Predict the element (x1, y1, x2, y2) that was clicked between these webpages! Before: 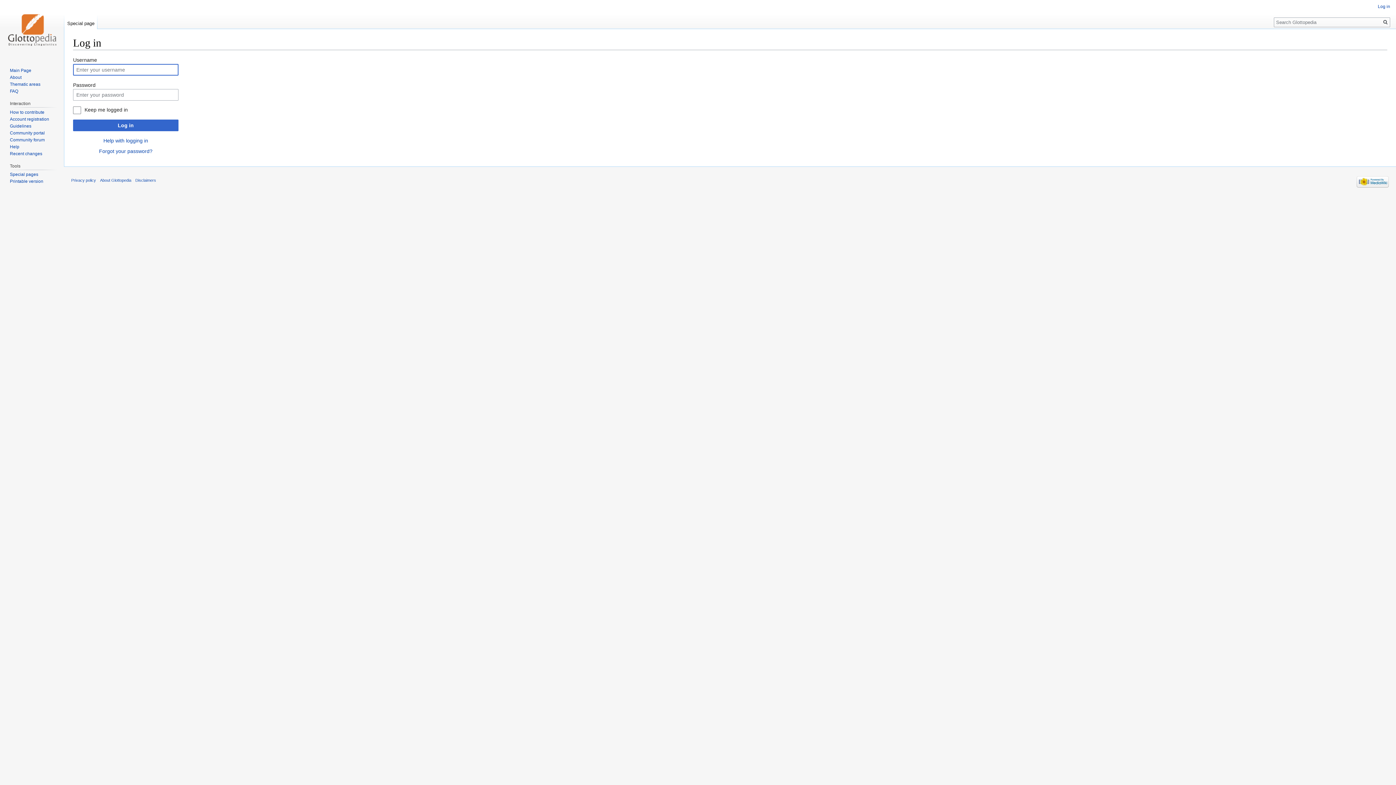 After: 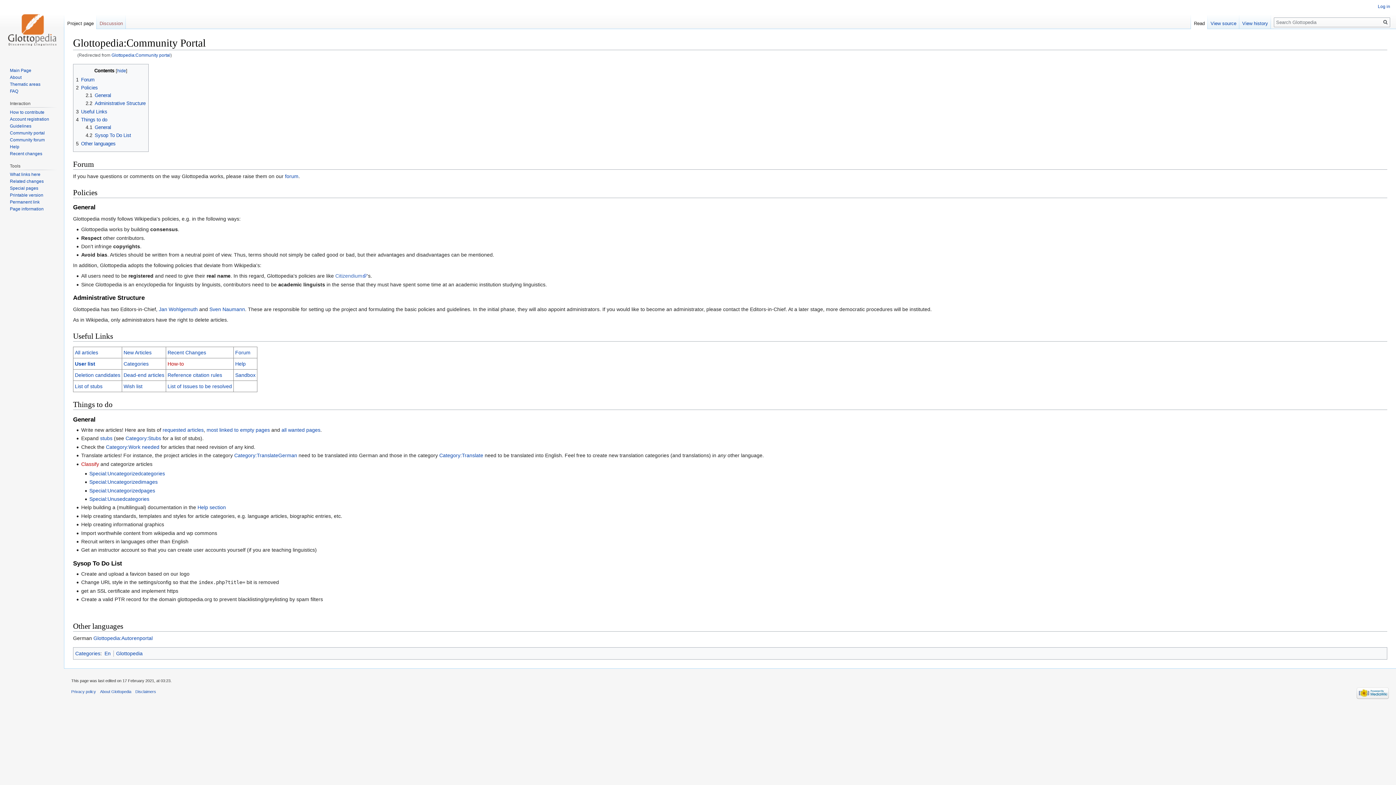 Action: bbox: (9, 130, 44, 135) label: Community portal